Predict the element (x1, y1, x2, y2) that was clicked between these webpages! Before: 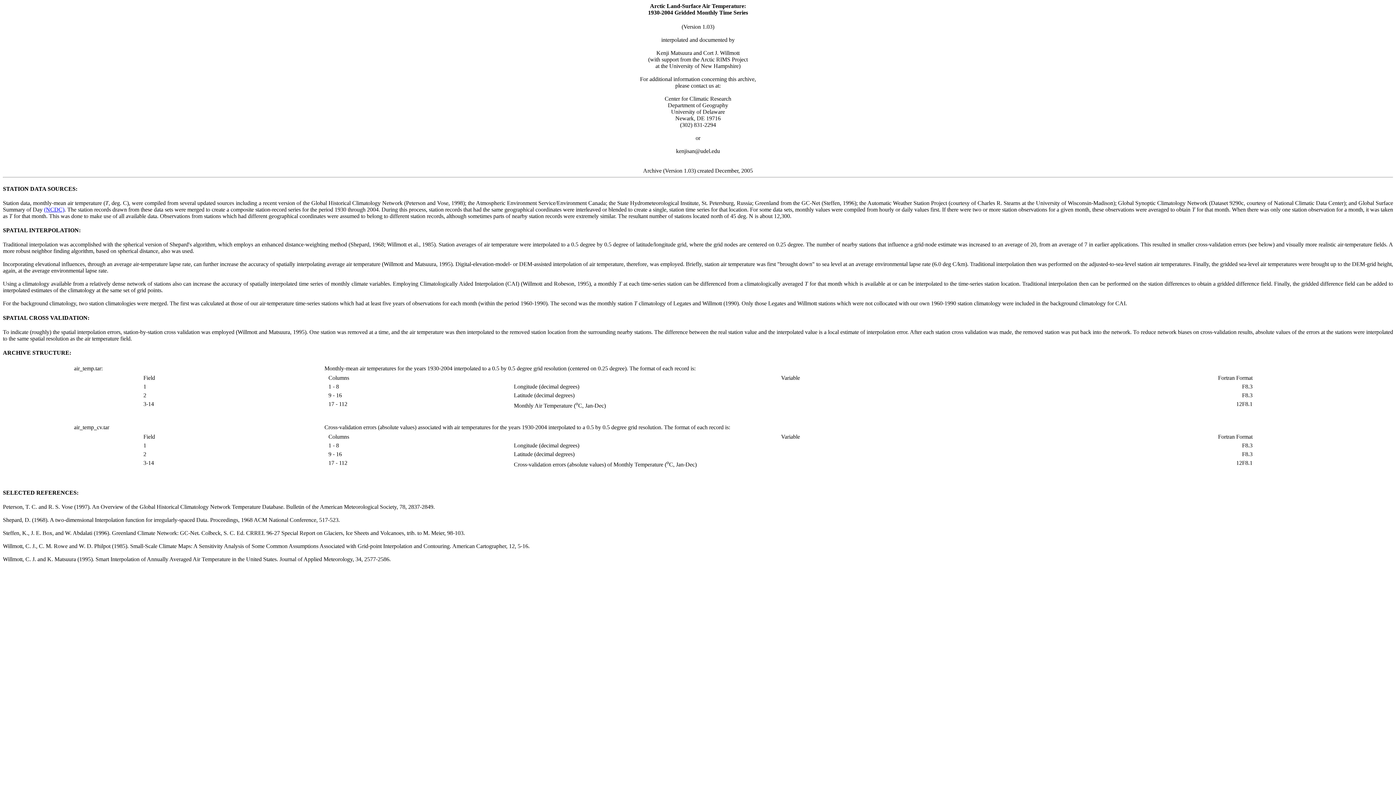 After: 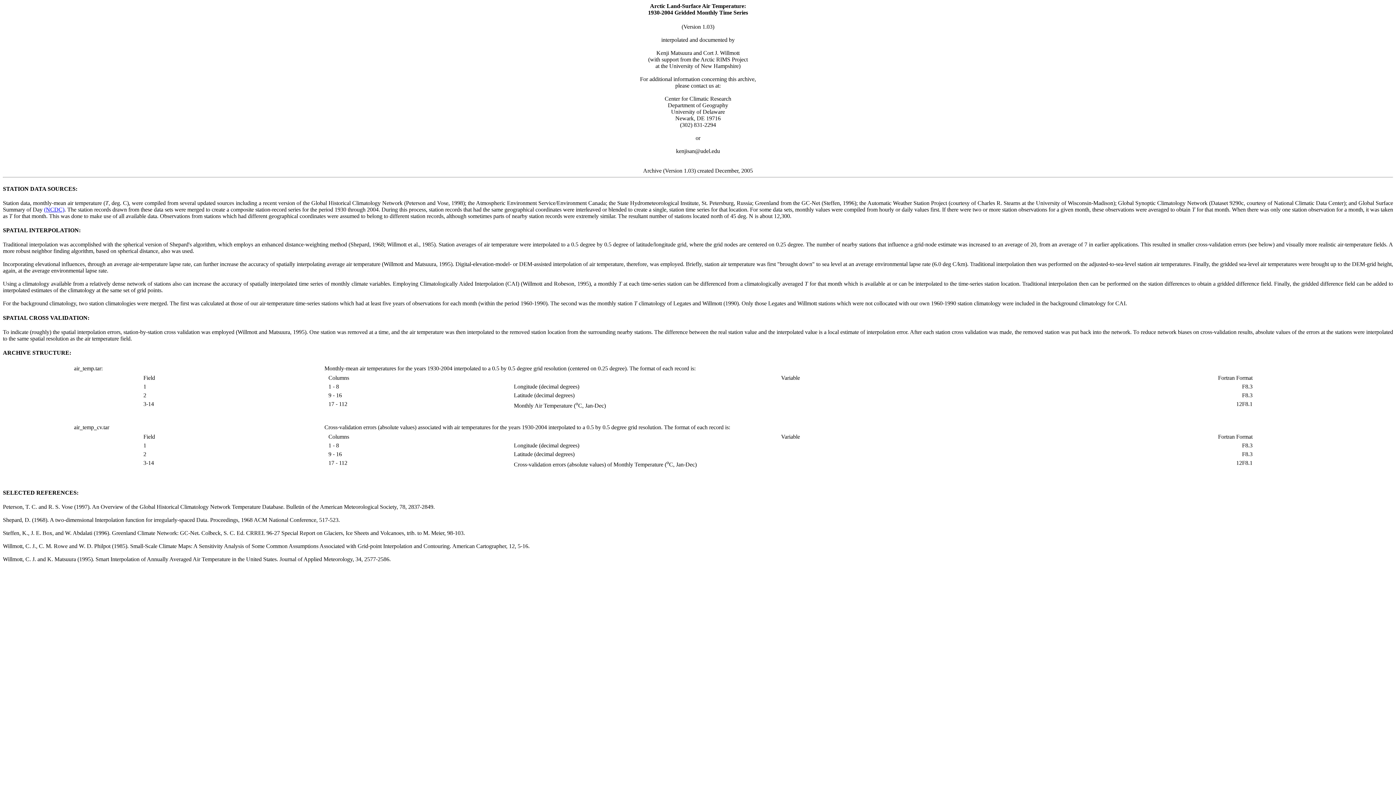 Action: label: (NCDC) bbox: (44, 206, 64, 212)